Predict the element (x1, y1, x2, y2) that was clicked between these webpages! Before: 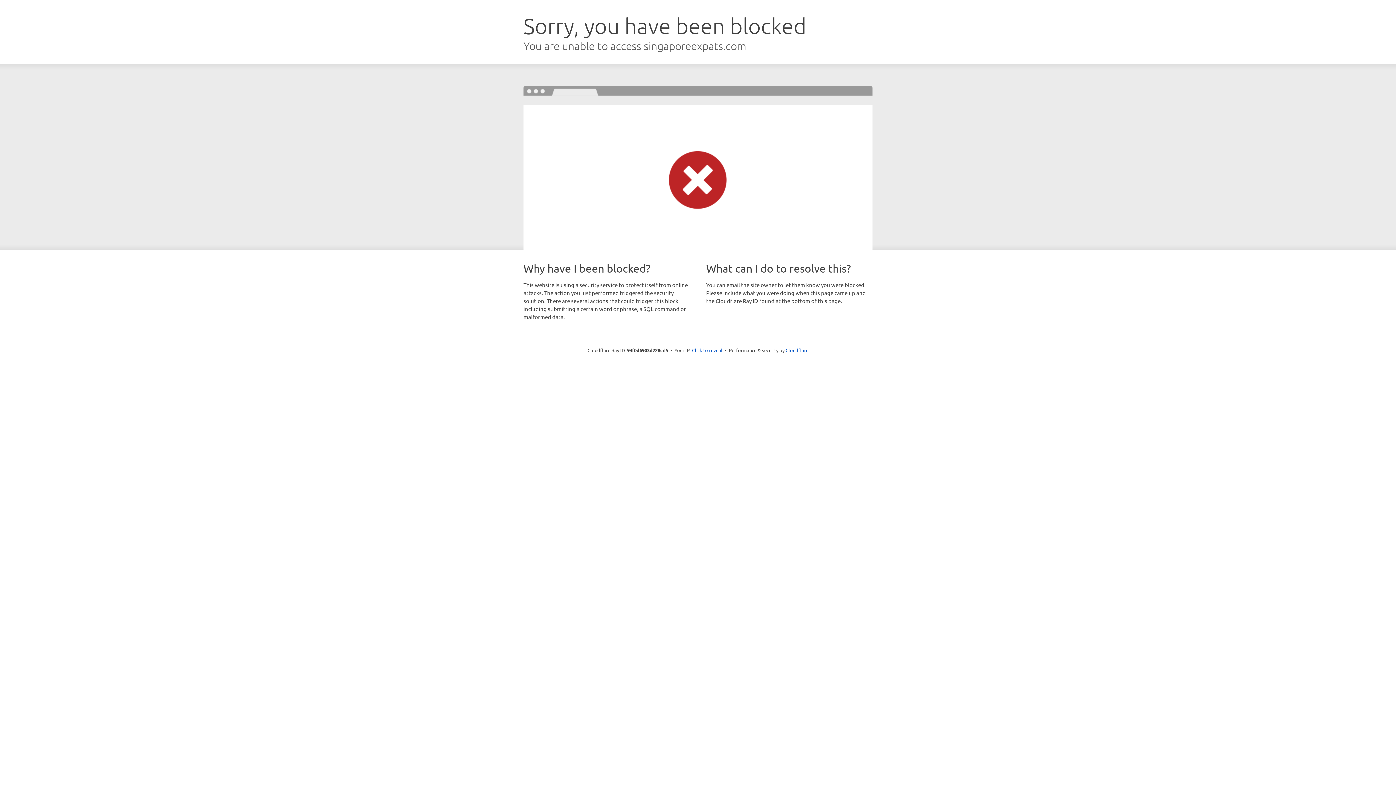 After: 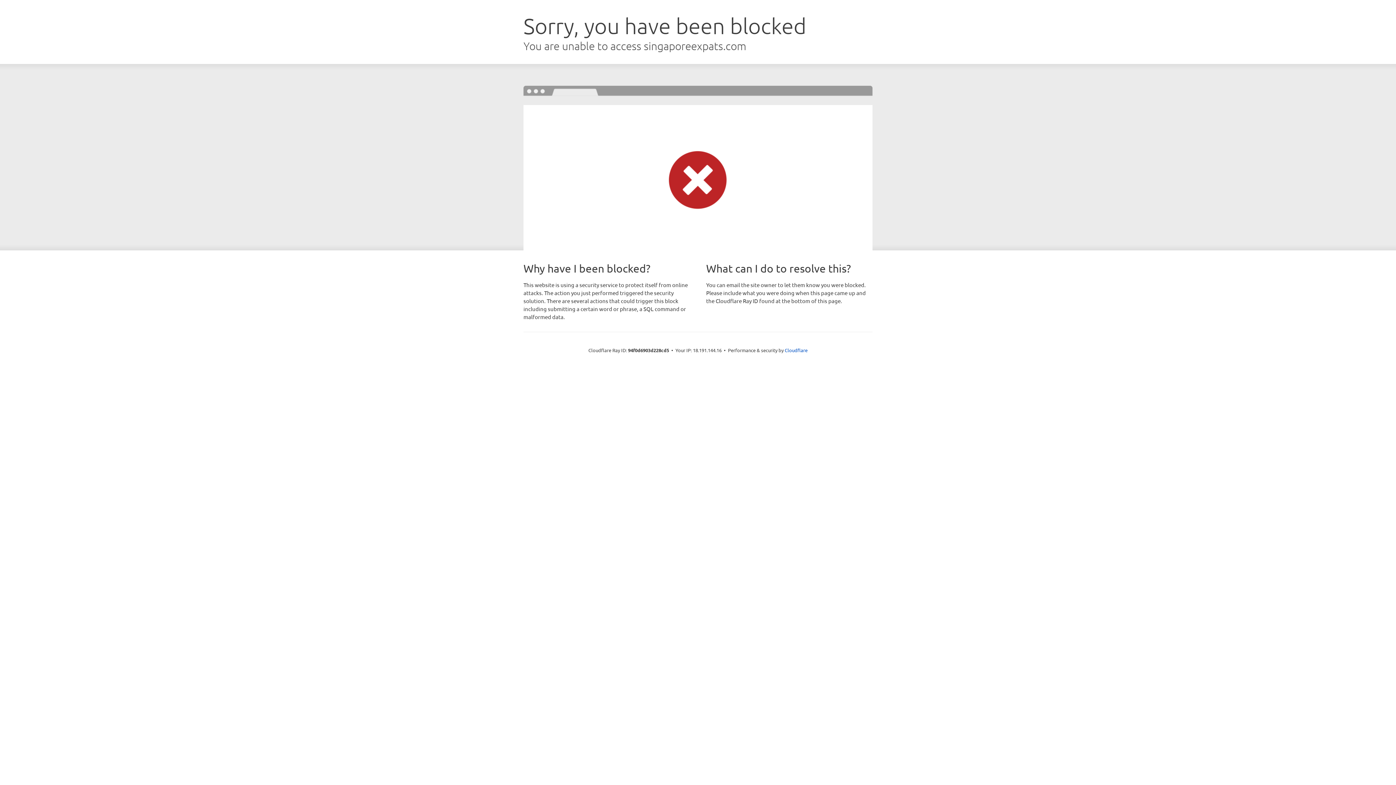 Action: bbox: (692, 346, 722, 353) label: Click to reveal